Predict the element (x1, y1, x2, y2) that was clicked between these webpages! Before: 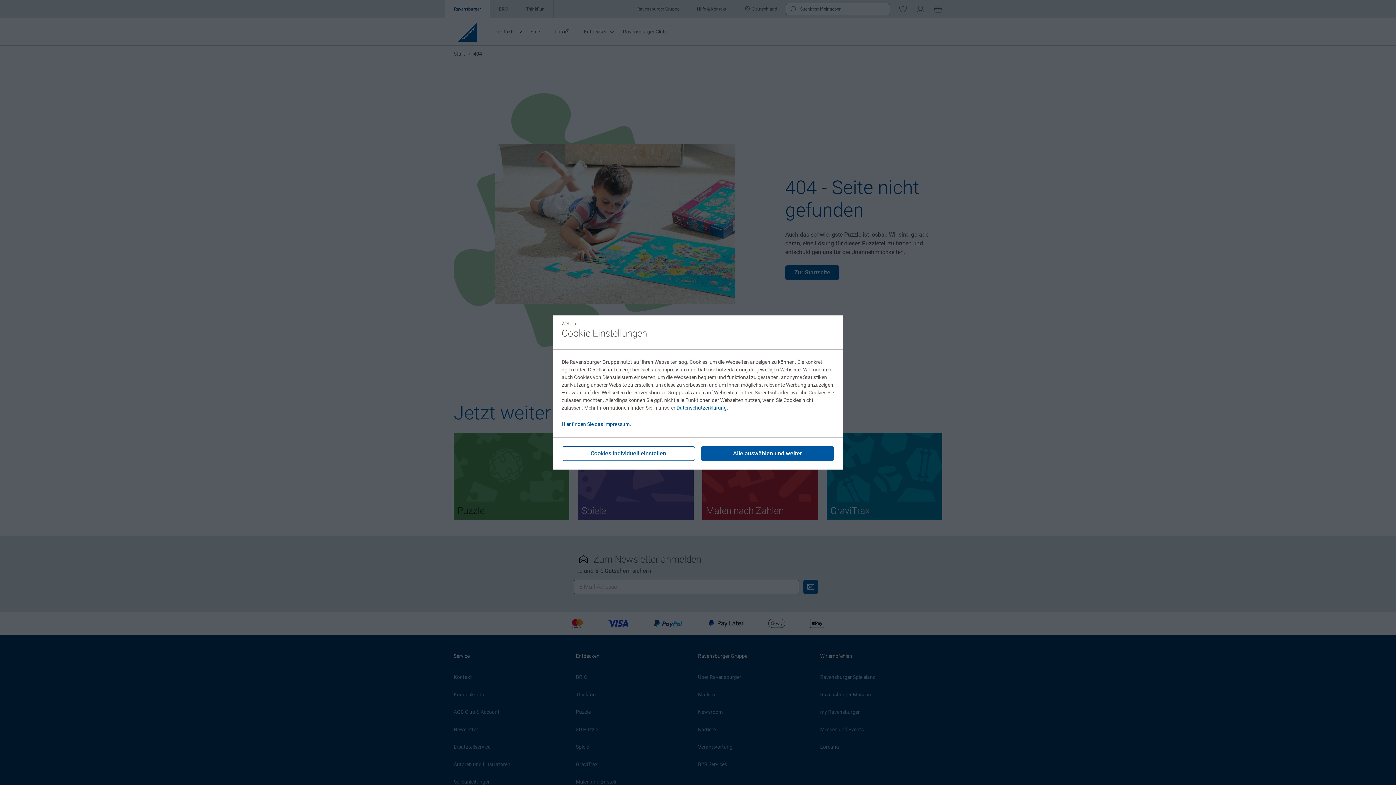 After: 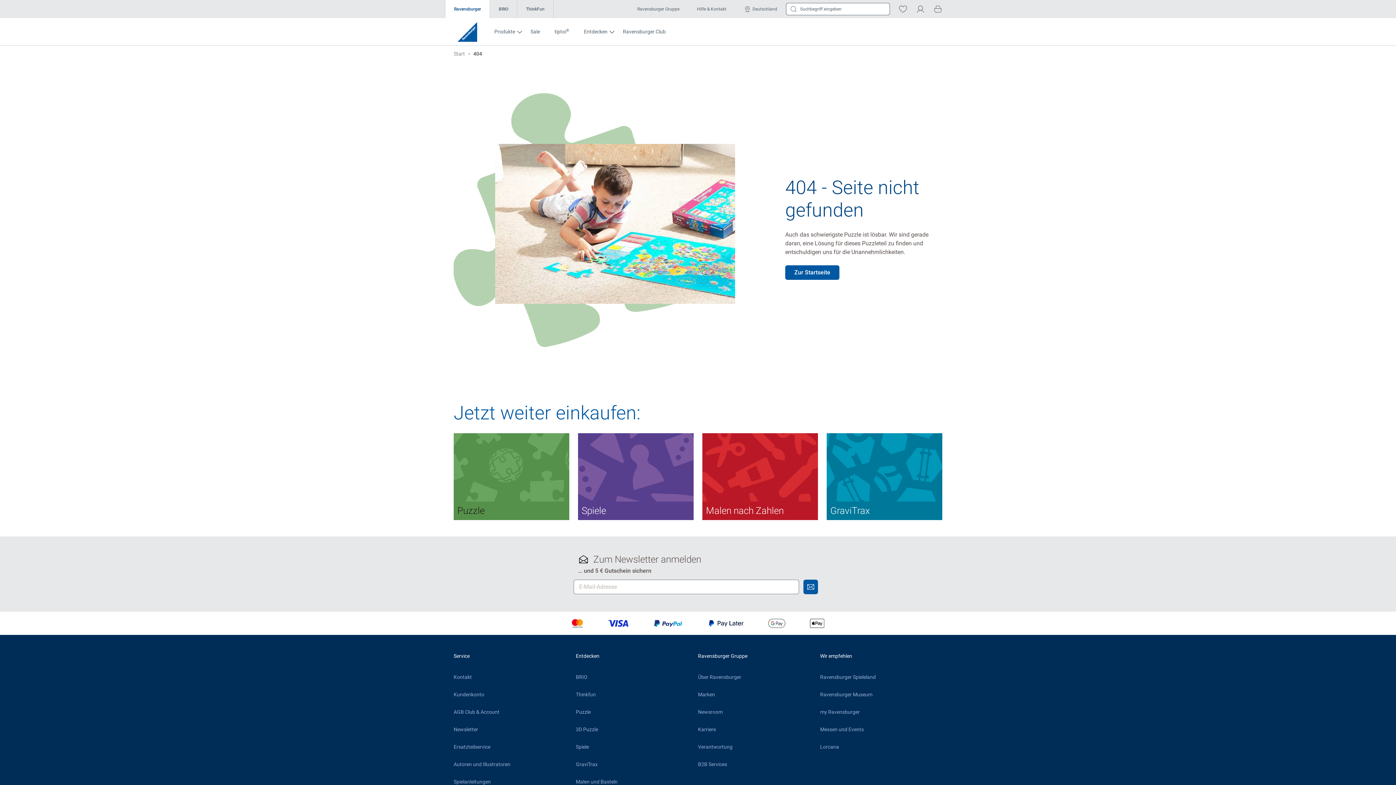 Action: bbox: (701, 446, 834, 461) label: Alle auswählen und weiter